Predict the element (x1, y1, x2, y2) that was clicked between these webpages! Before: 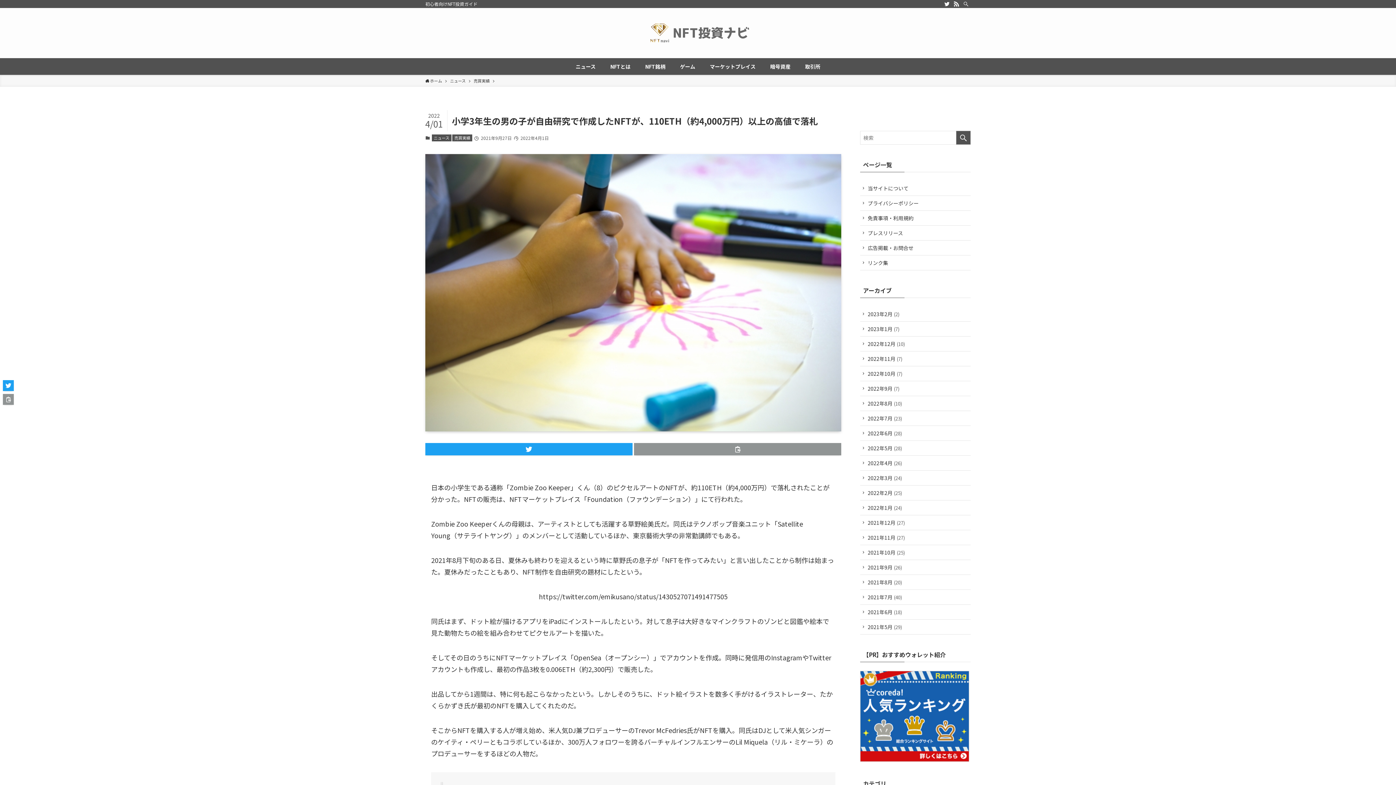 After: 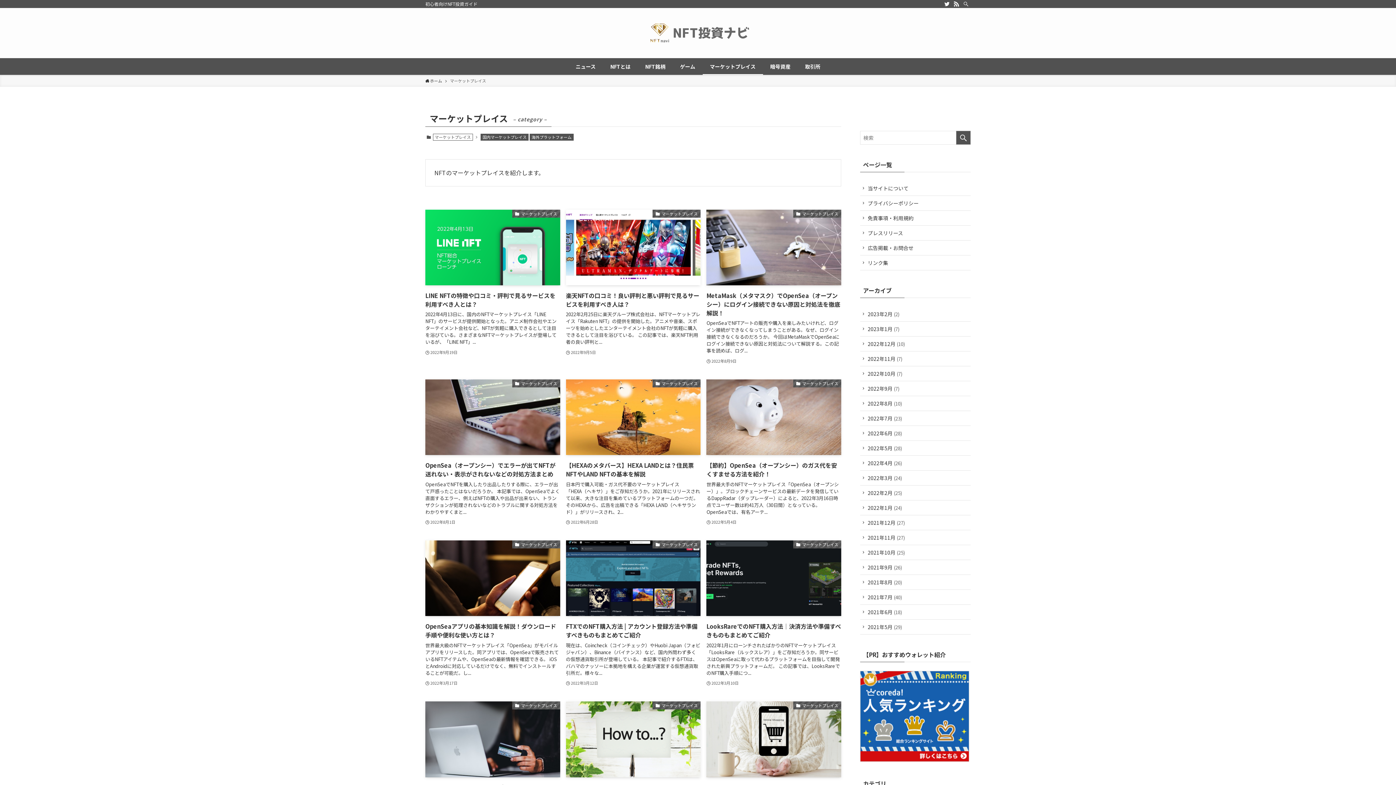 Action: bbox: (702, 58, 763, 74) label: マーケットプレイス